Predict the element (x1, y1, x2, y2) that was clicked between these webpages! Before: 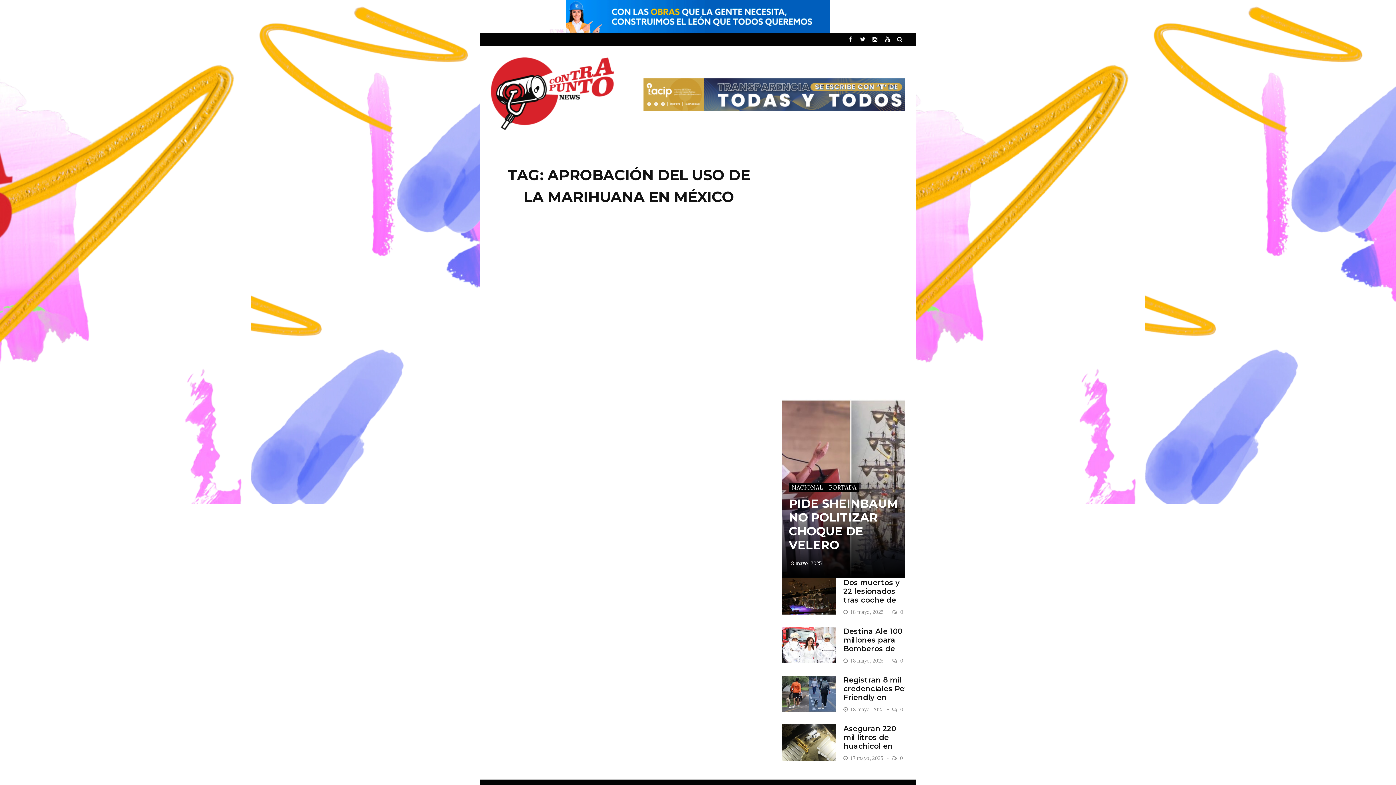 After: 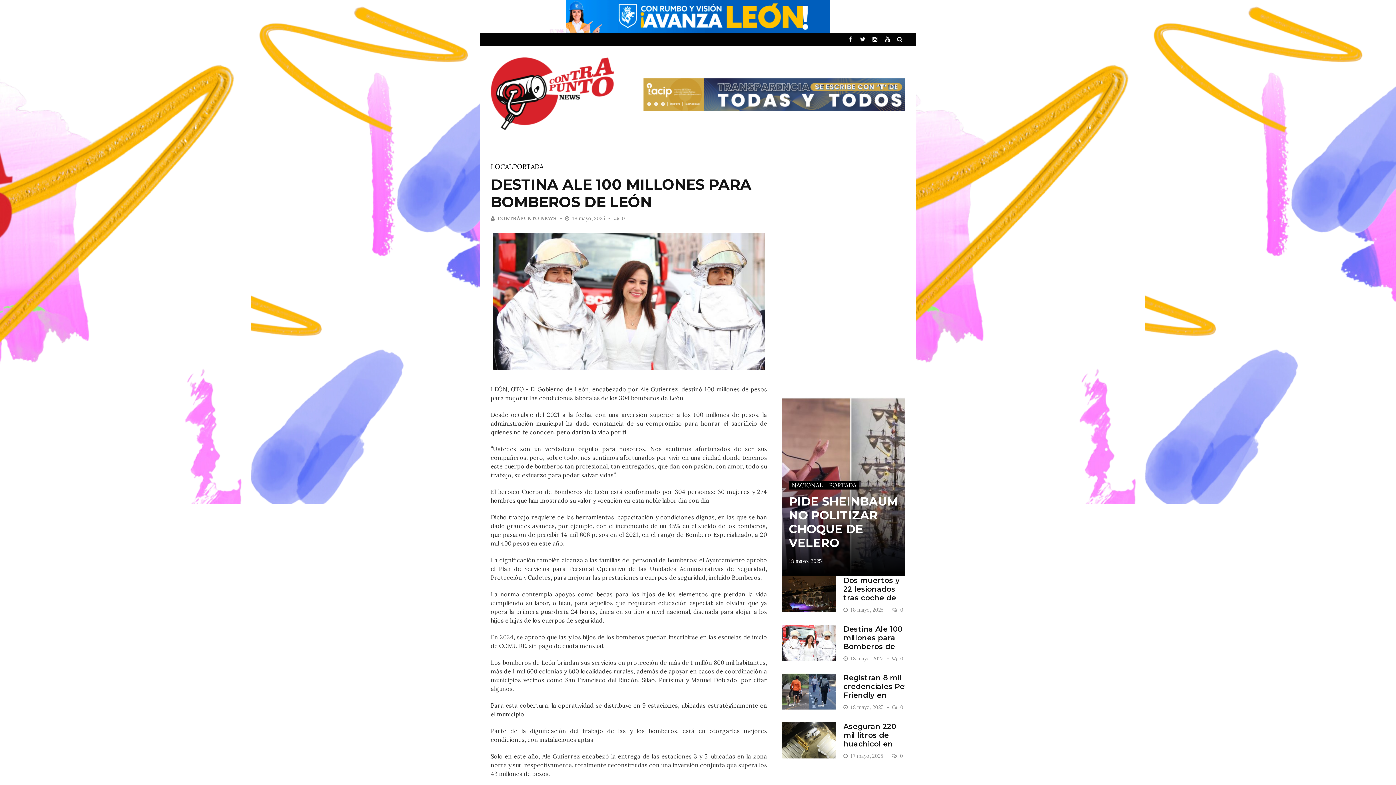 Action: label: 0 bbox: (900, 657, 903, 664)